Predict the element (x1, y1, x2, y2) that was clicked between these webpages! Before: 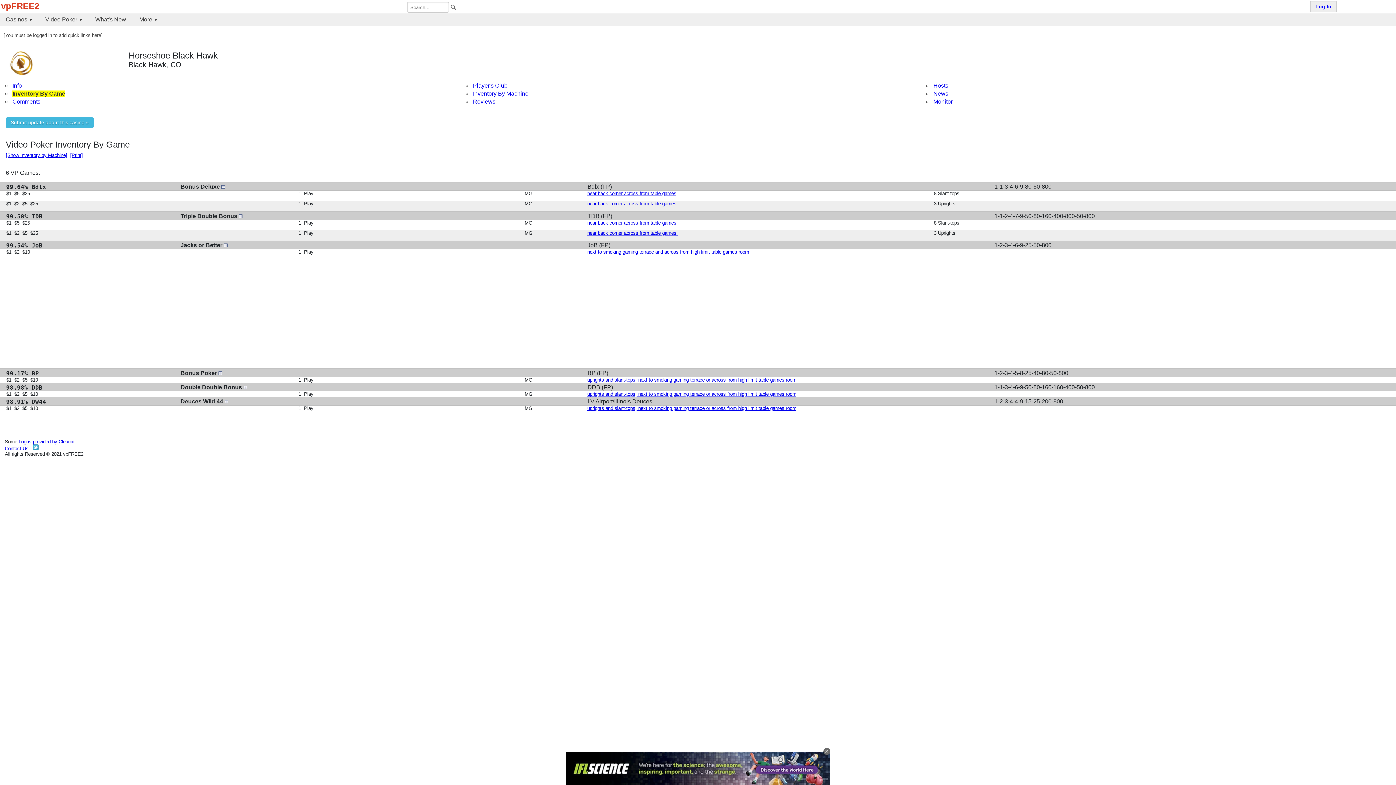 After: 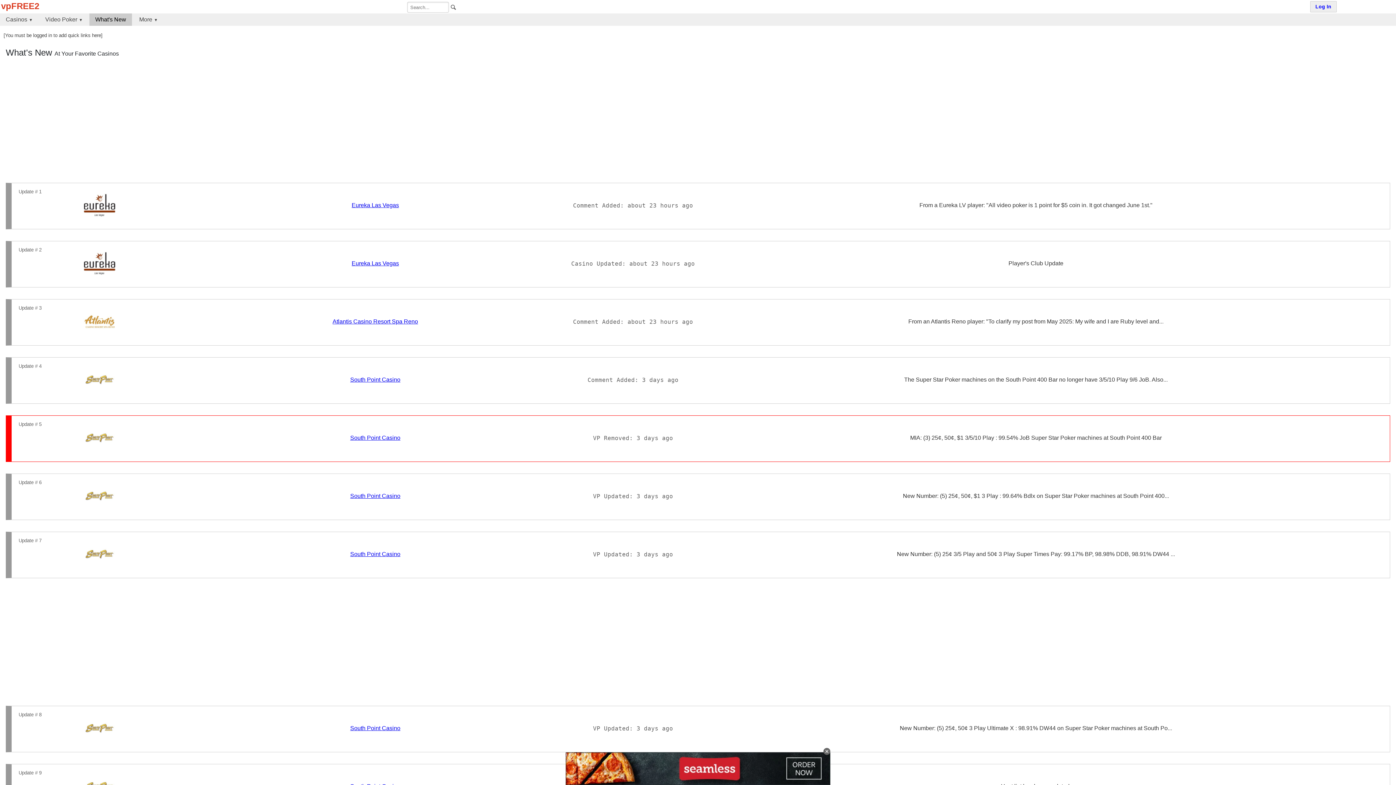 Action: label: What's New bbox: (89, 13, 132, 25)